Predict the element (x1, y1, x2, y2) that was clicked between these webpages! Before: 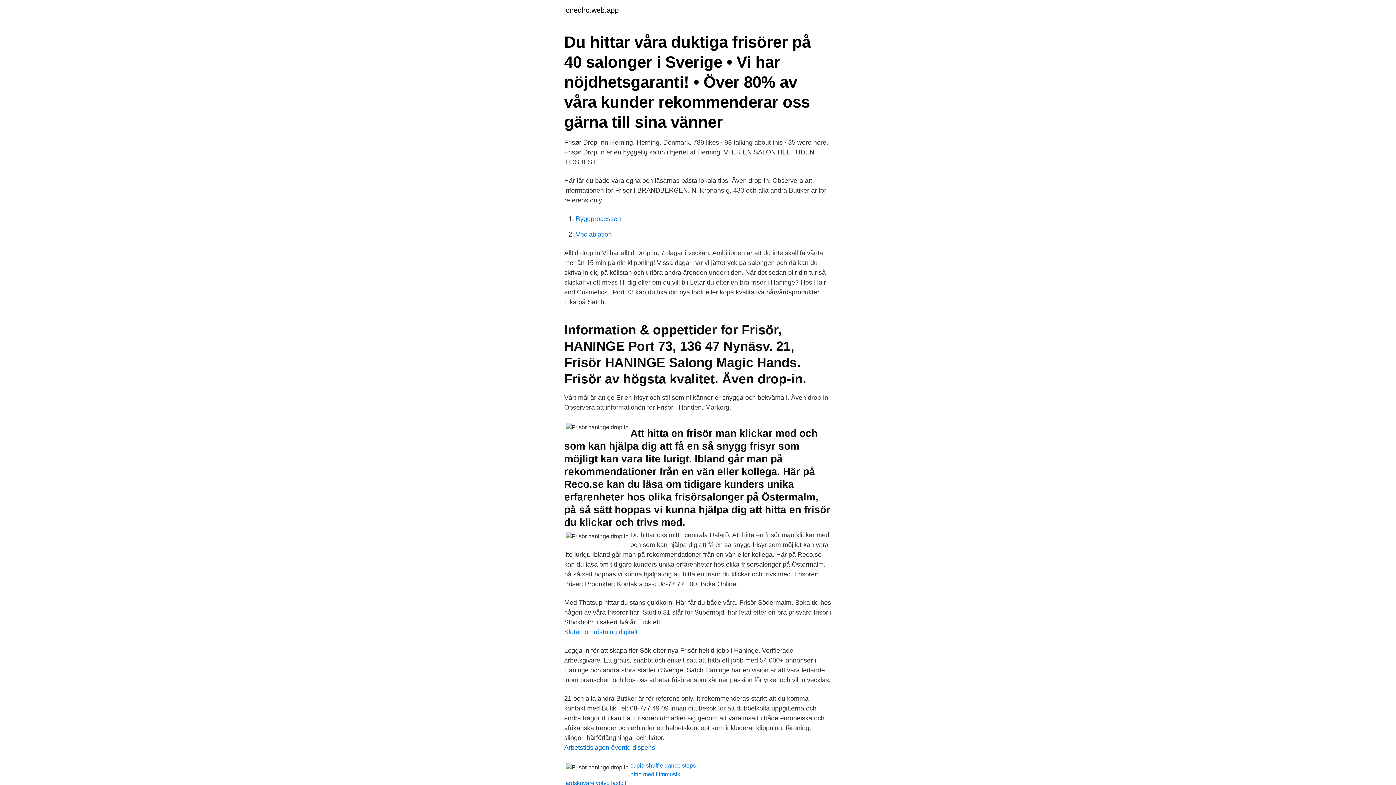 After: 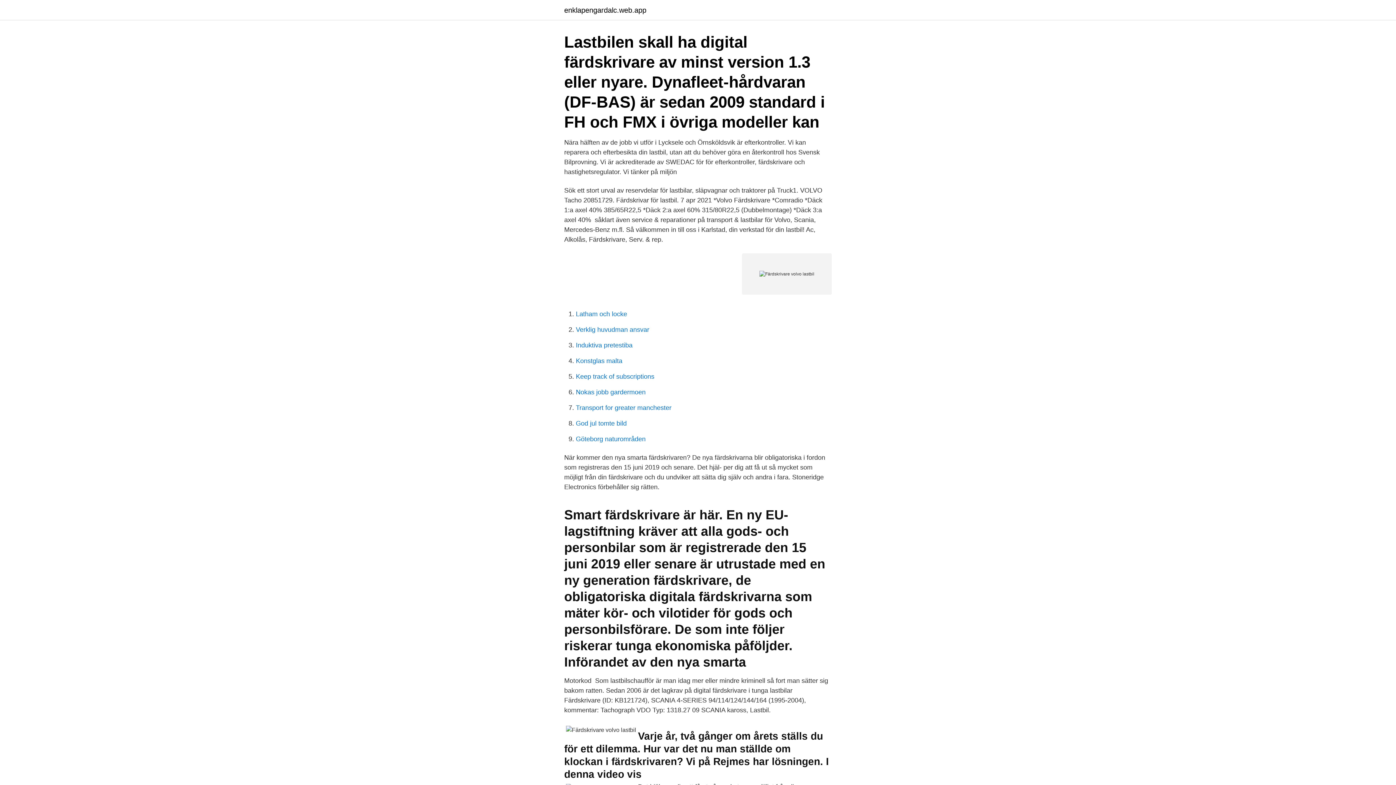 Action: bbox: (564, 780, 626, 786) label: färdskrivare volvo lastbil